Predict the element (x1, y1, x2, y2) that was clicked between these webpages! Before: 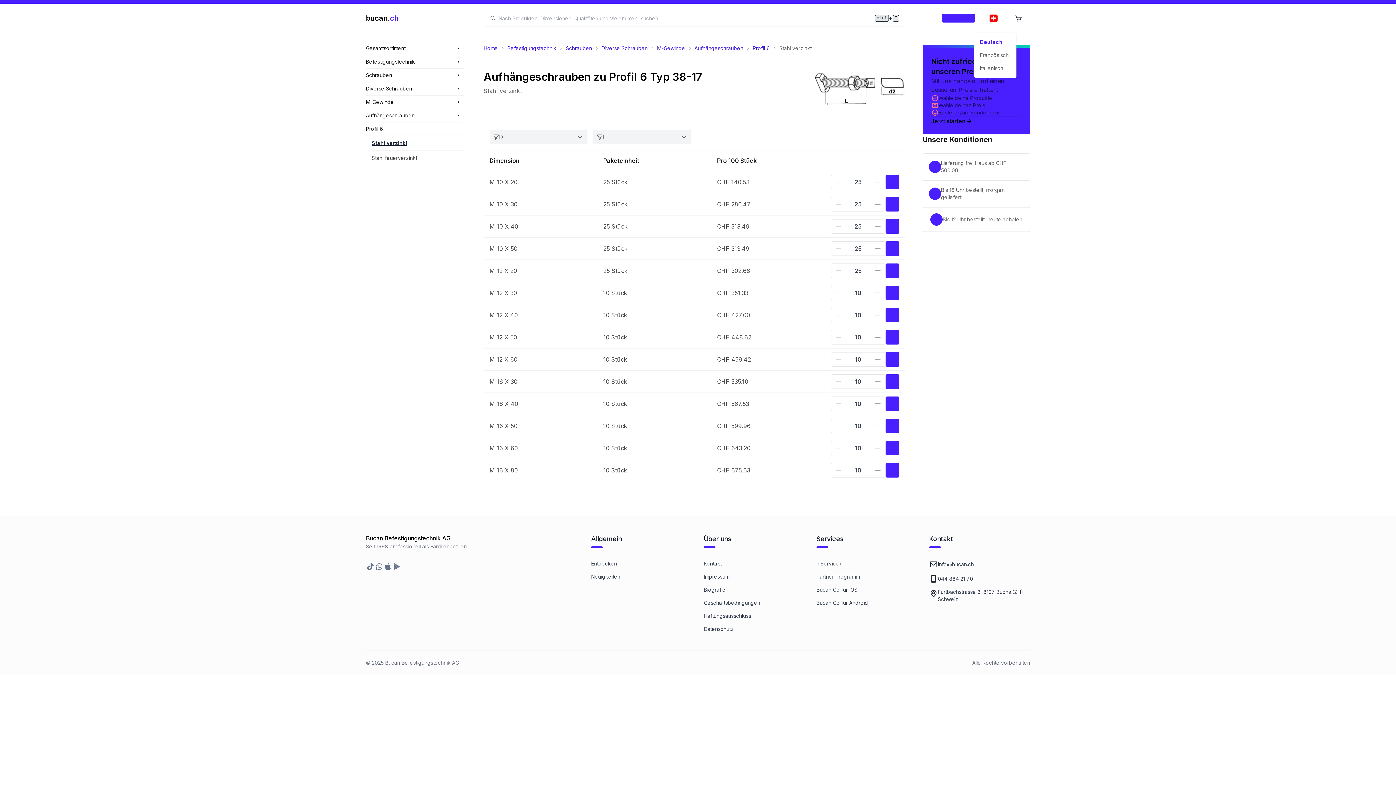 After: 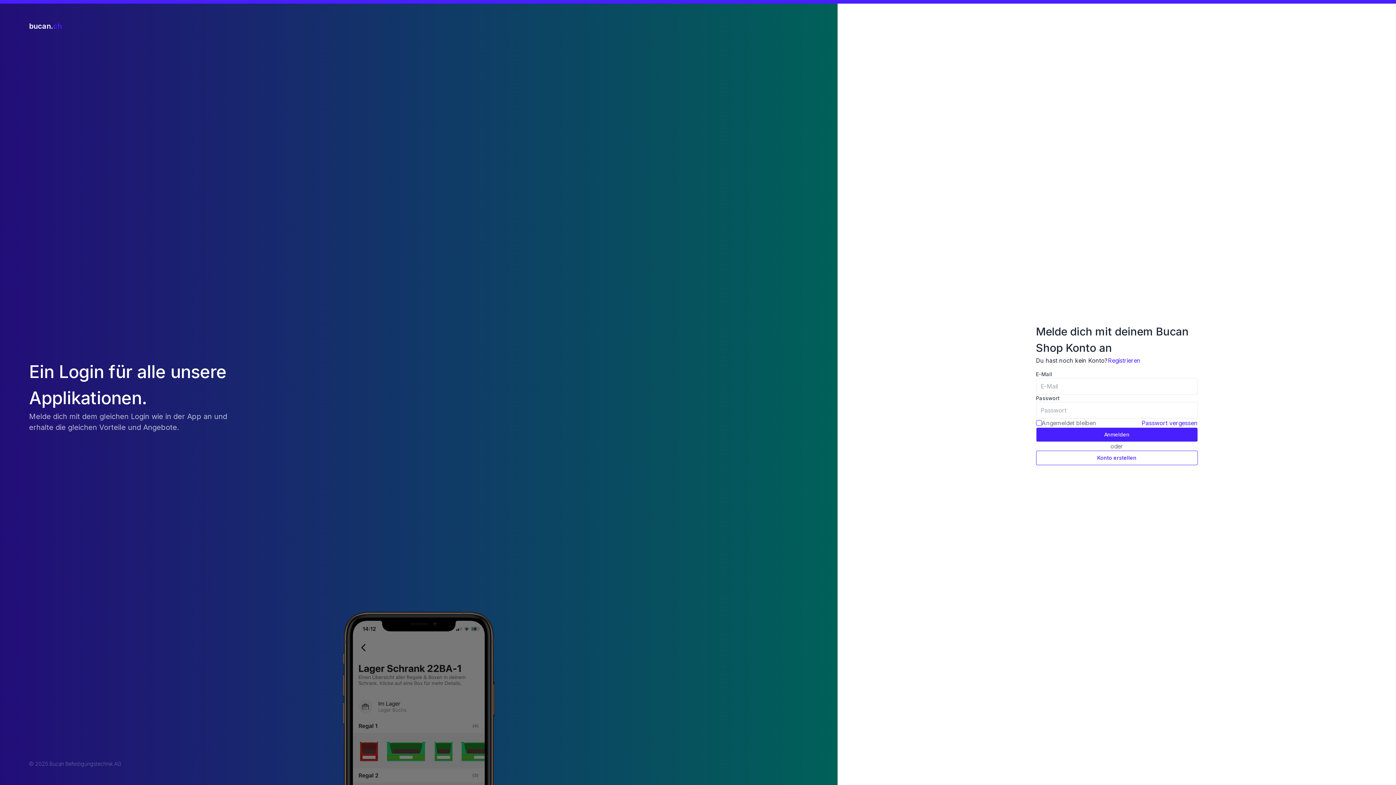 Action: bbox: (885, 308, 899, 322)